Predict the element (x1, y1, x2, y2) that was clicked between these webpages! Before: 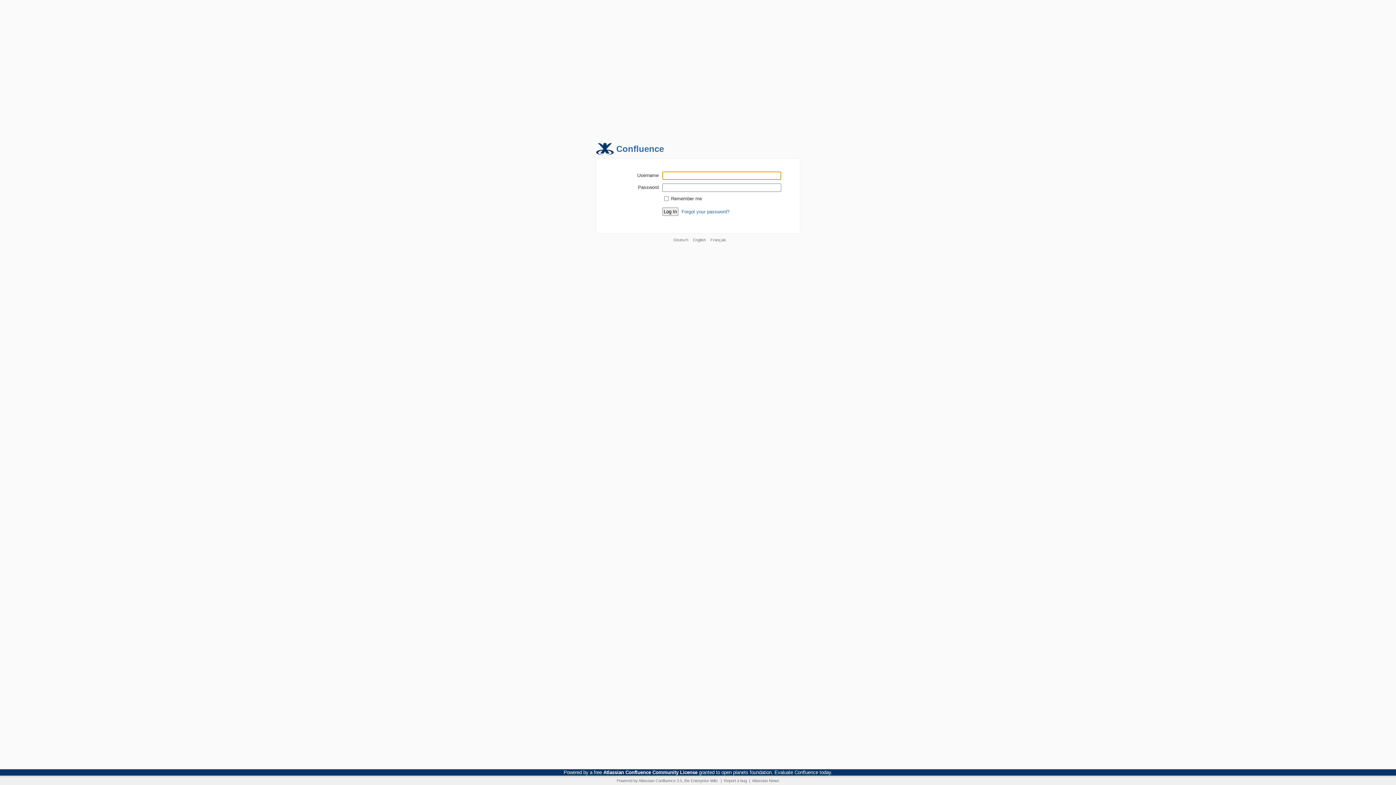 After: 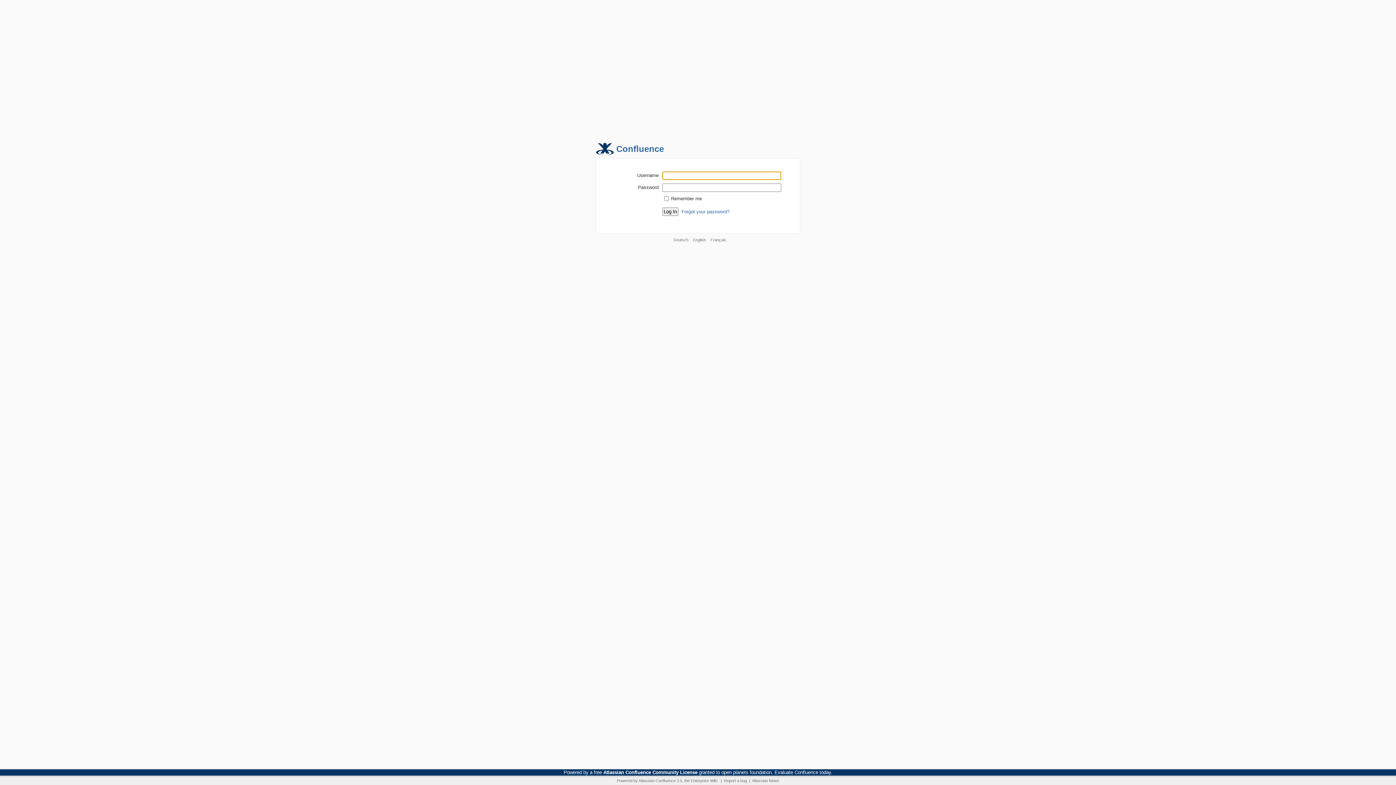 Action: bbox: (616, 144, 664, 153) label: Confluence